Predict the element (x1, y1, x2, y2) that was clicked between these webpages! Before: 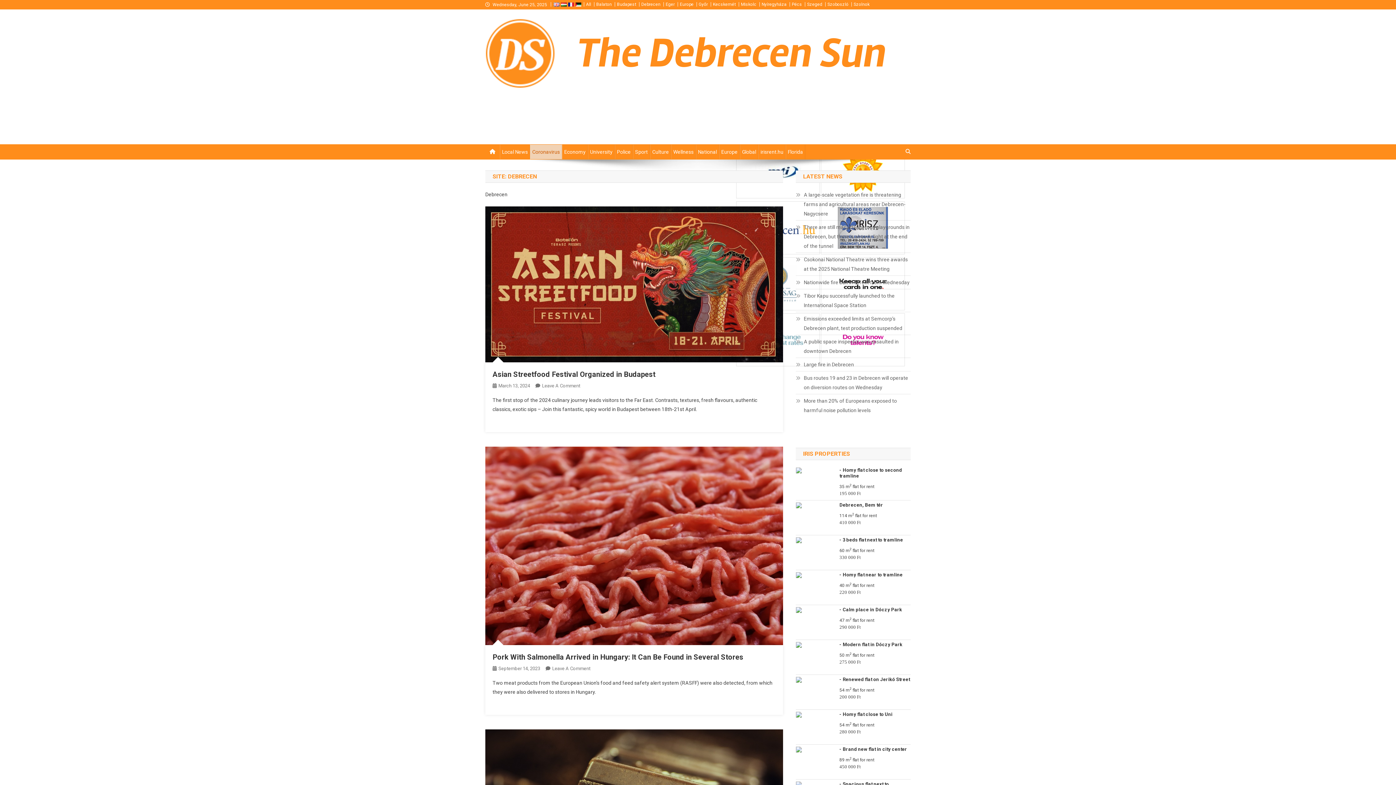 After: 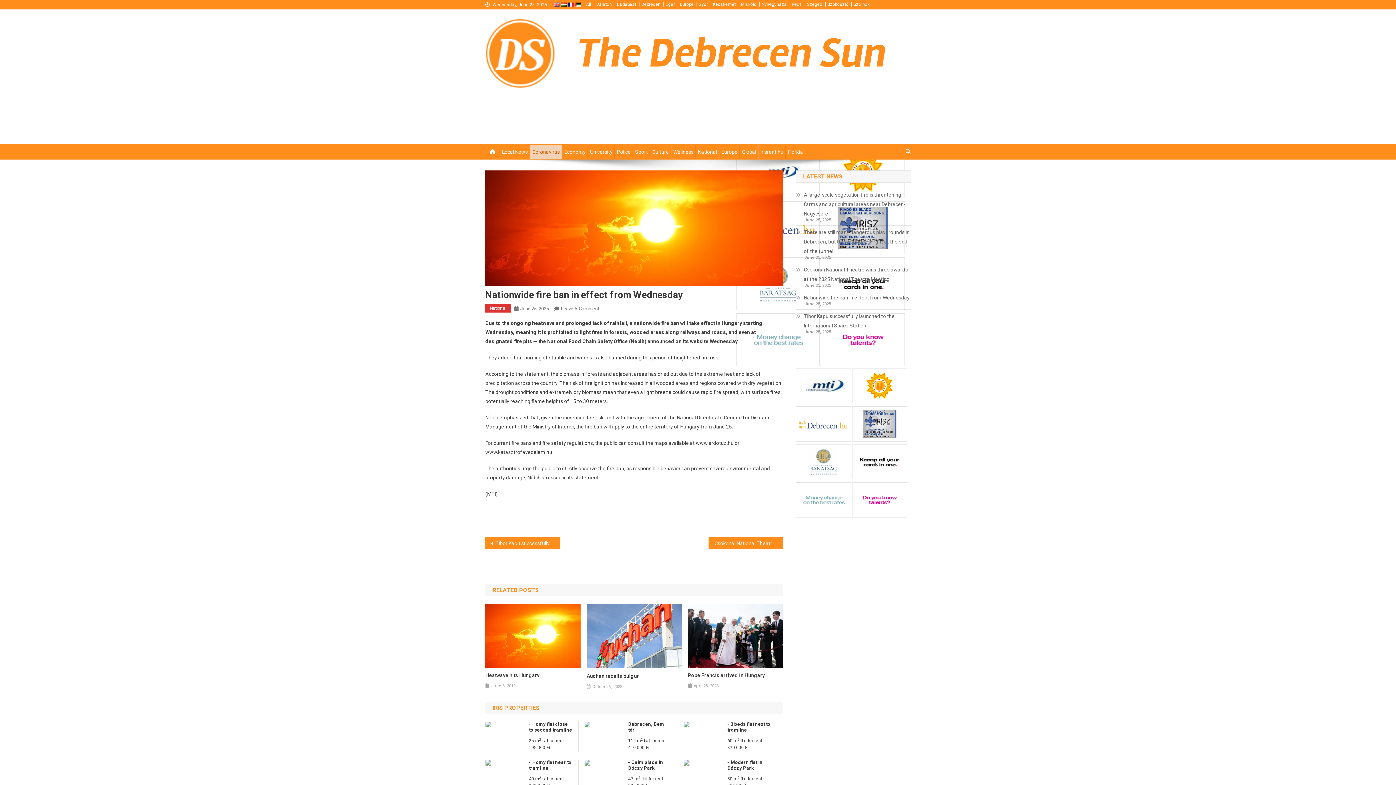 Action: bbox: (796, 277, 909, 287) label: Nationwide fire ban in effect from Wednesday